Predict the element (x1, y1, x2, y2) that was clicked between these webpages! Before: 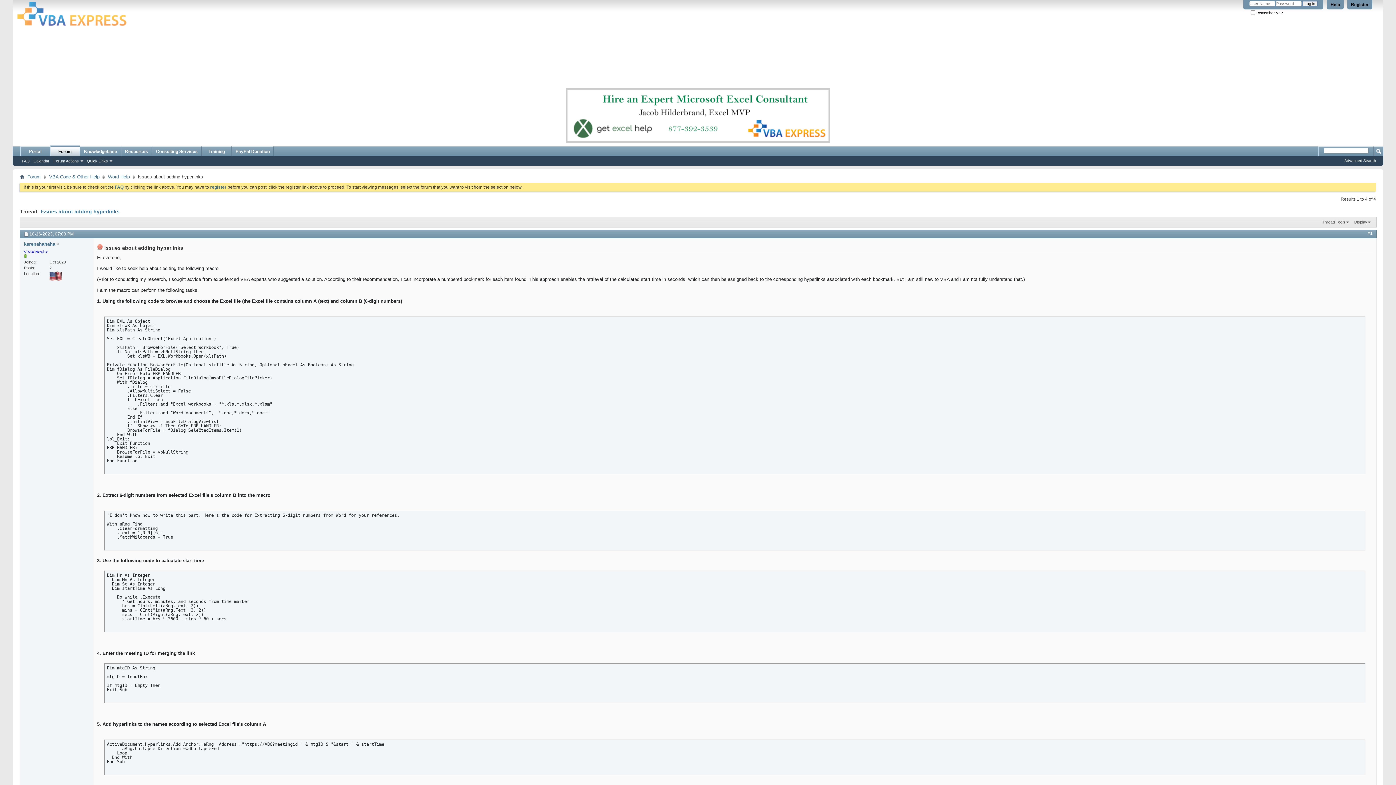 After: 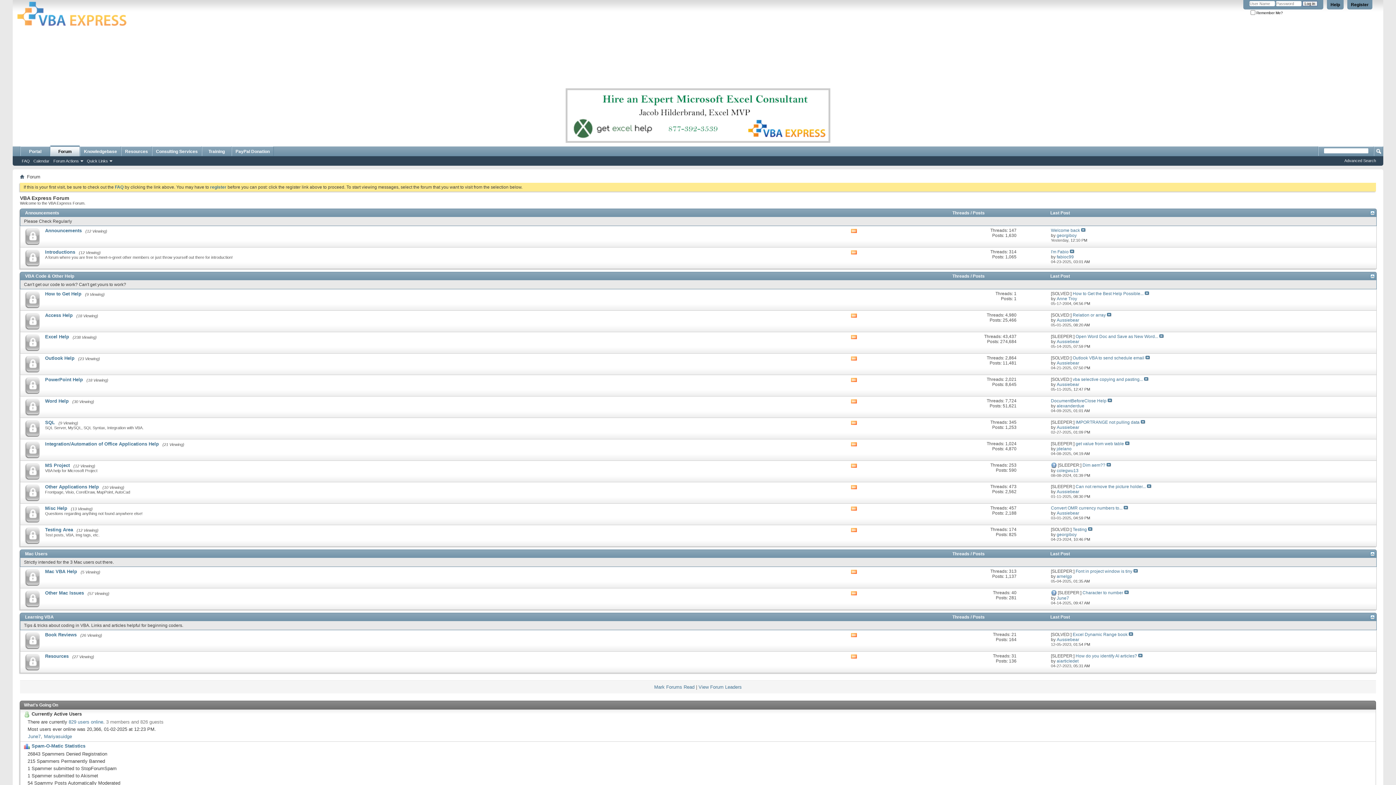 Action: bbox: (25, 173, 42, 180) label: Forum